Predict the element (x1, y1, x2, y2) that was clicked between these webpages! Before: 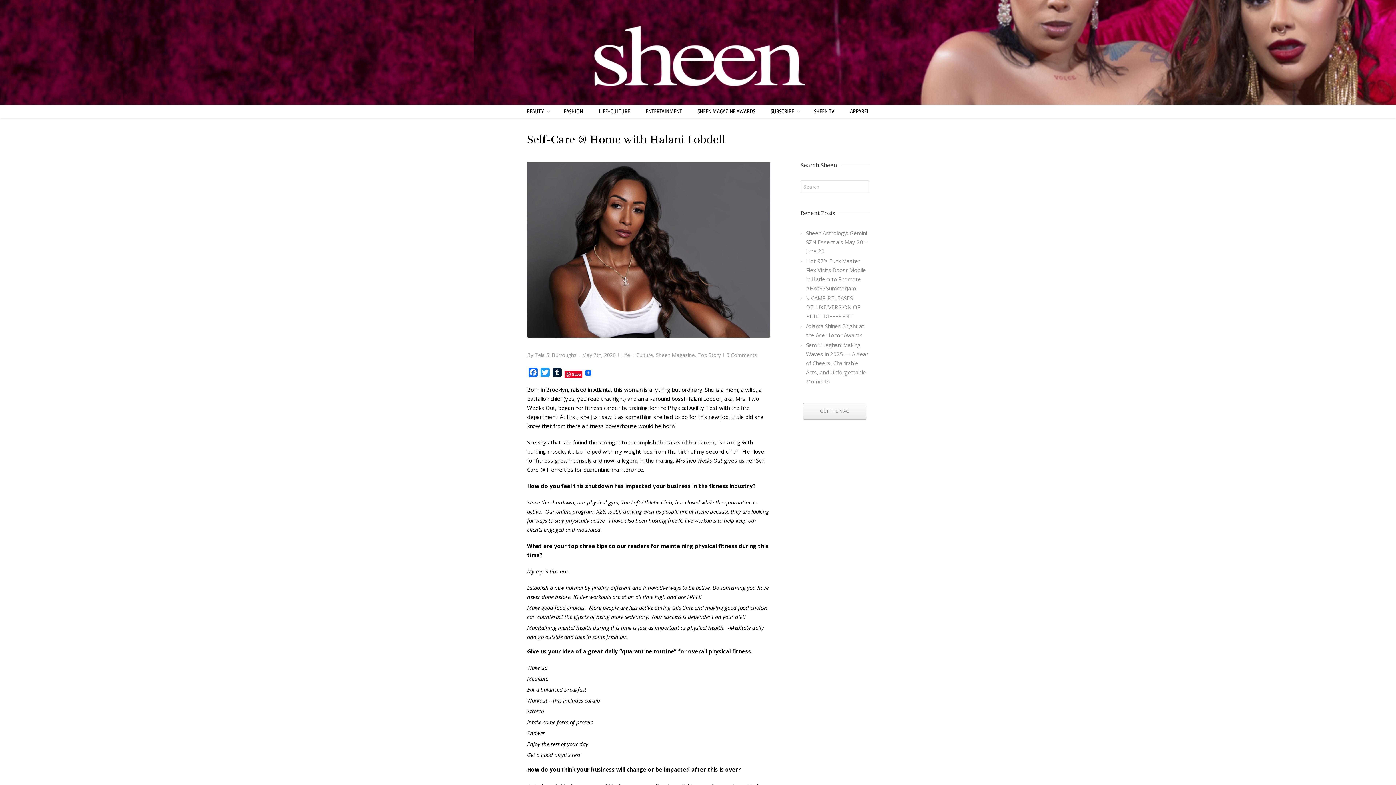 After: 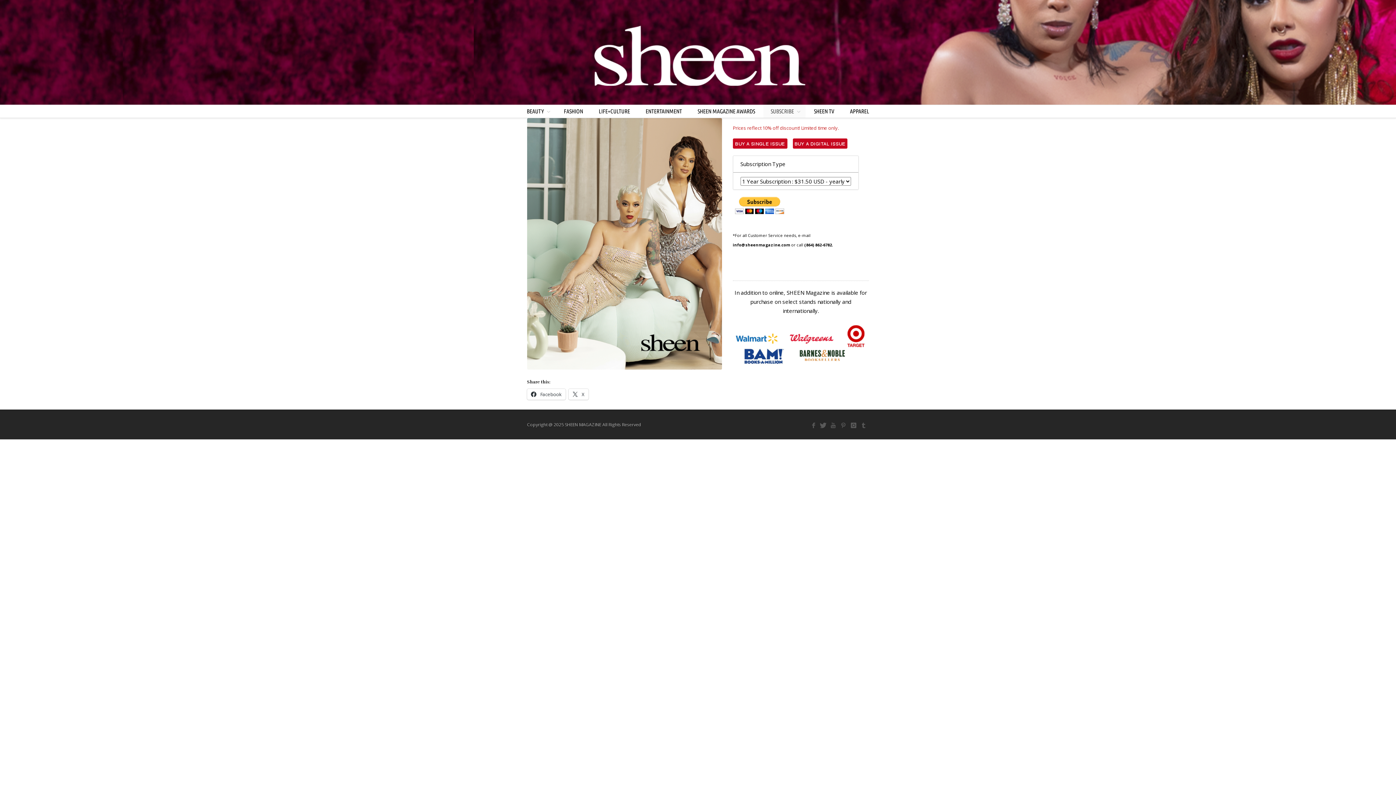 Action: bbox: (763, 105, 805, 117) label: SUBSCRIBE